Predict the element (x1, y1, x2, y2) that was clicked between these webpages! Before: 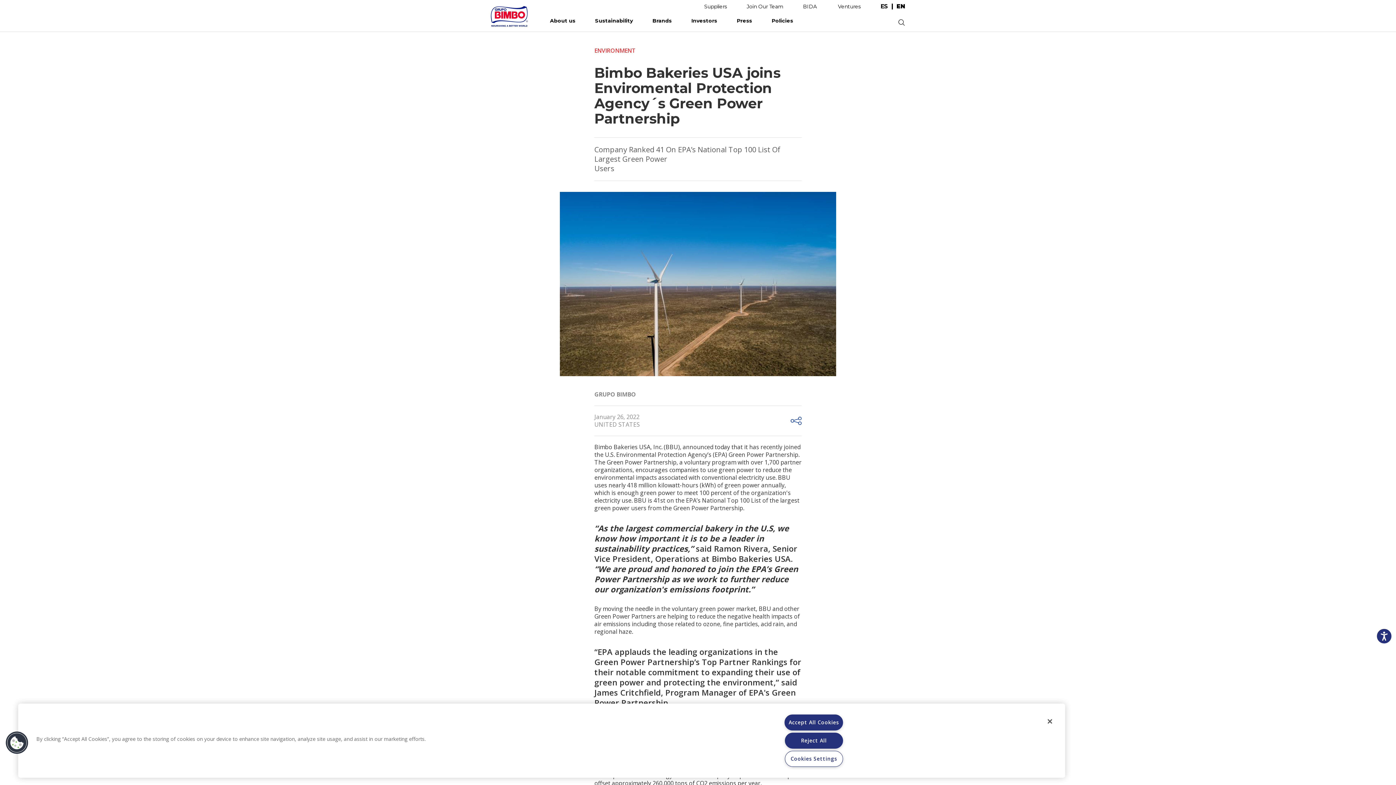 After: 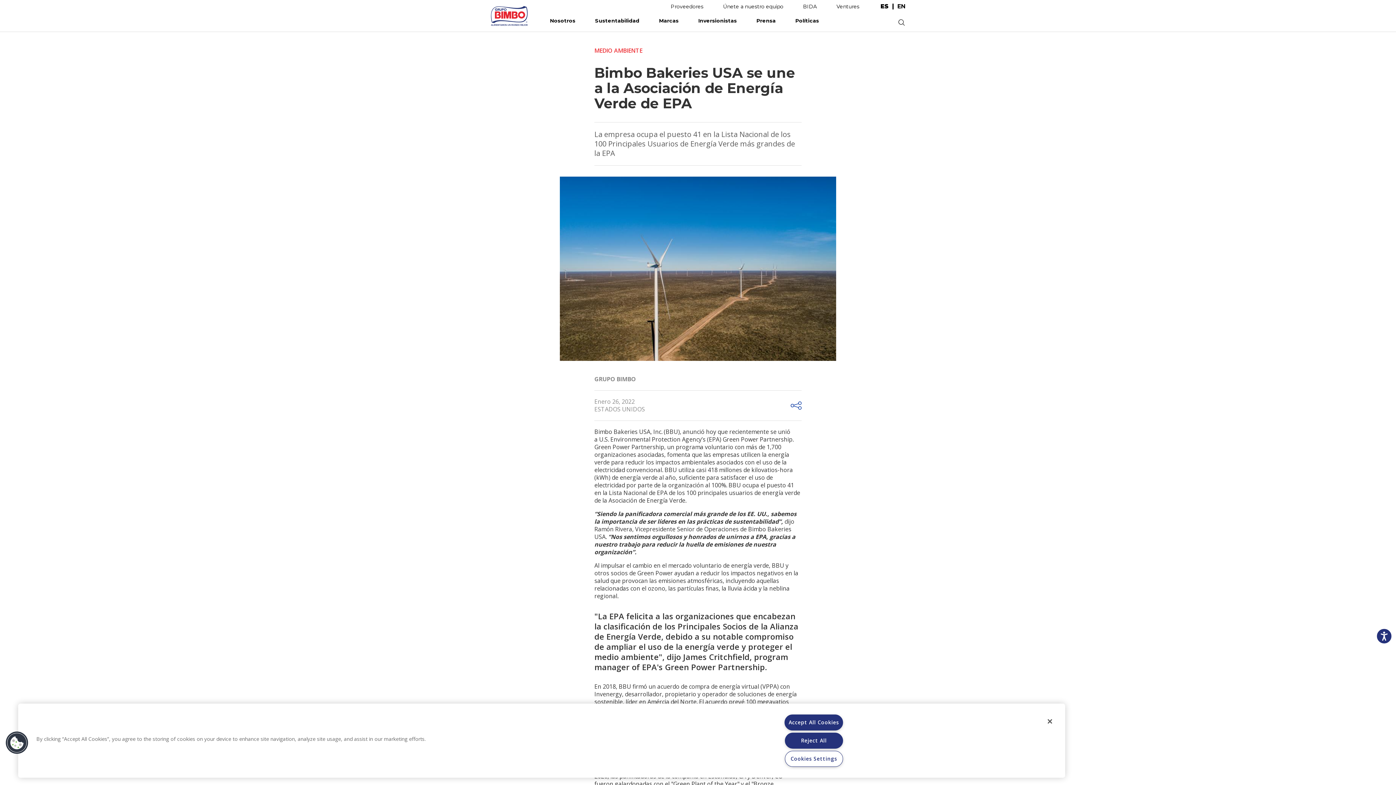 Action: label: ES bbox: (880, 3, 893, 9)